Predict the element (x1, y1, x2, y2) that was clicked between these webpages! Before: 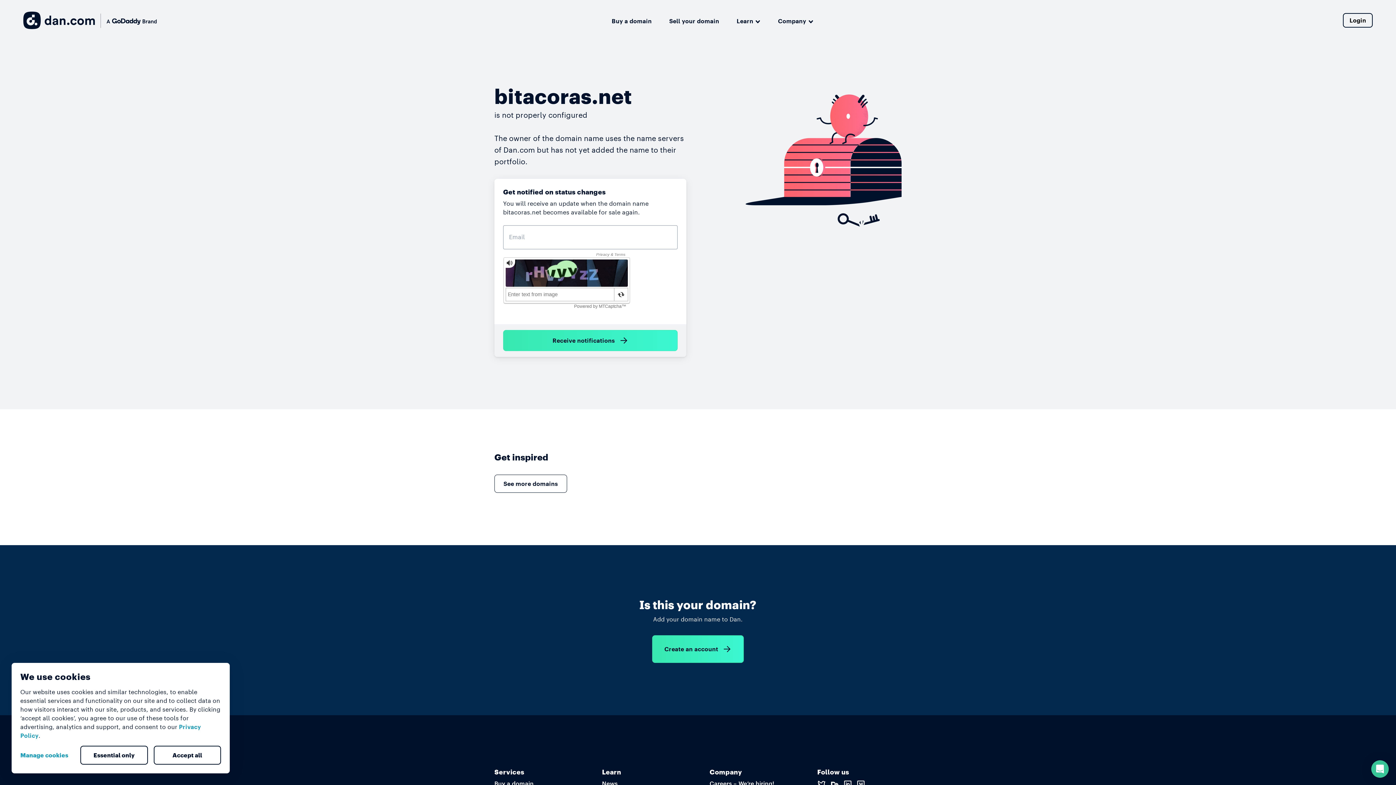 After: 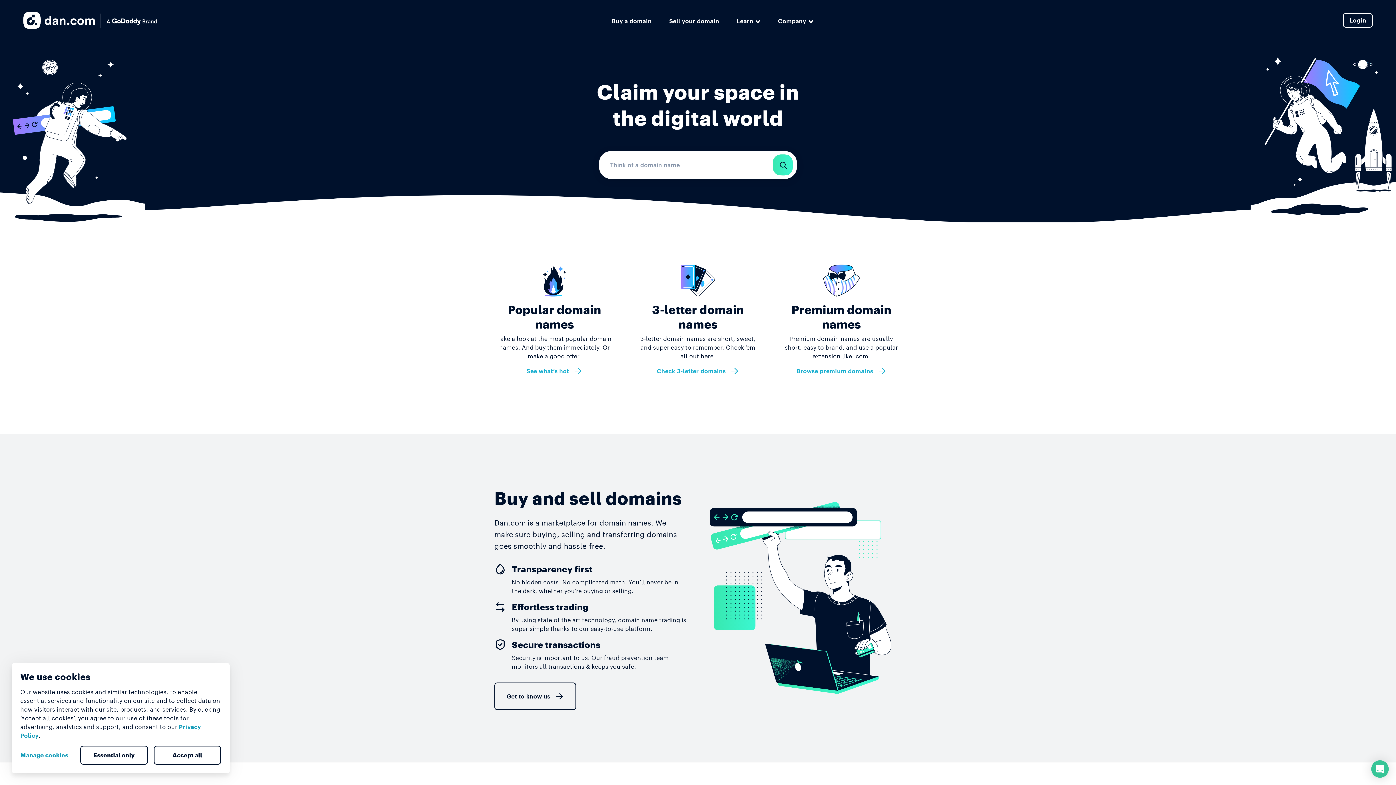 Action: bbox: (23, 11, 156, 29)